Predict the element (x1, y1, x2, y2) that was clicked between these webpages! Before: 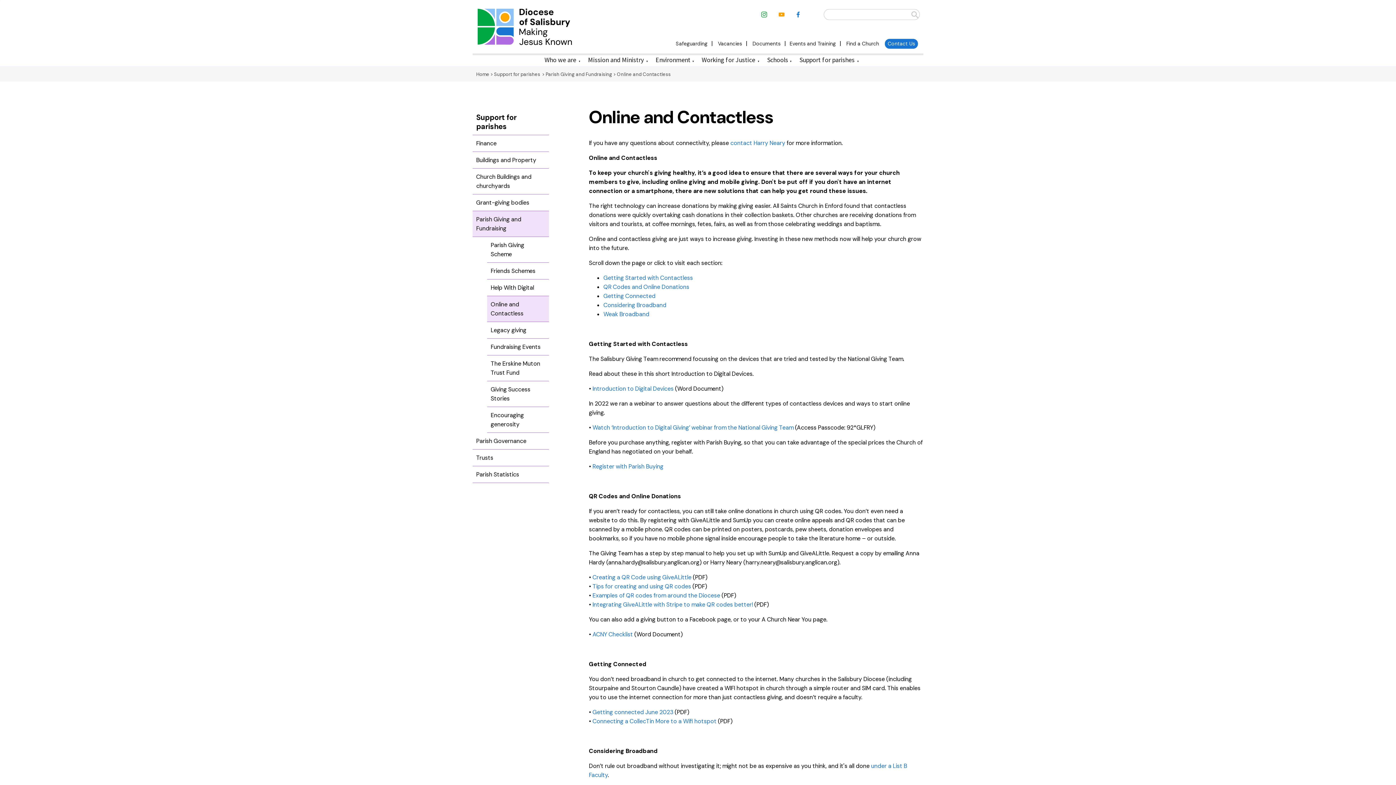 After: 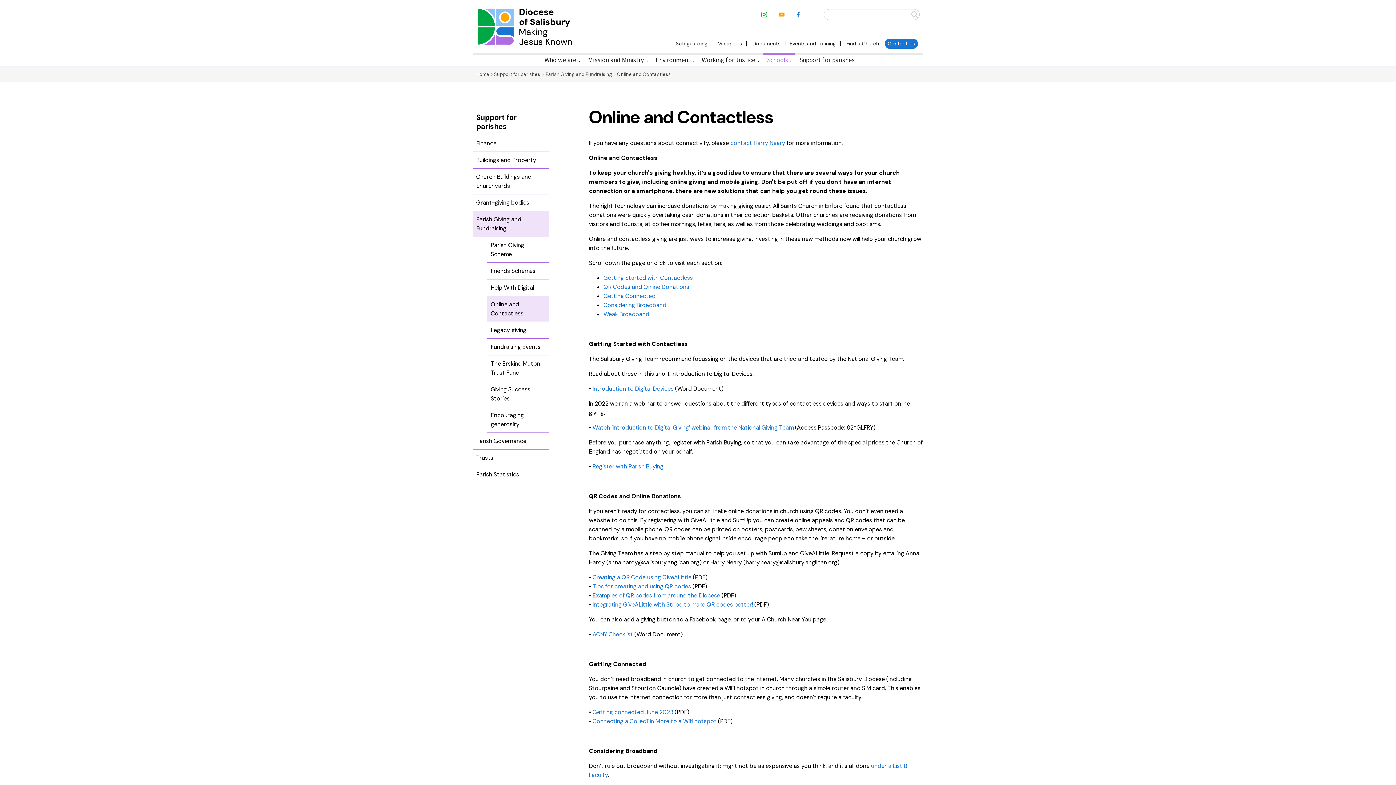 Action: bbox: (789, 57, 792, 66) label: ▼